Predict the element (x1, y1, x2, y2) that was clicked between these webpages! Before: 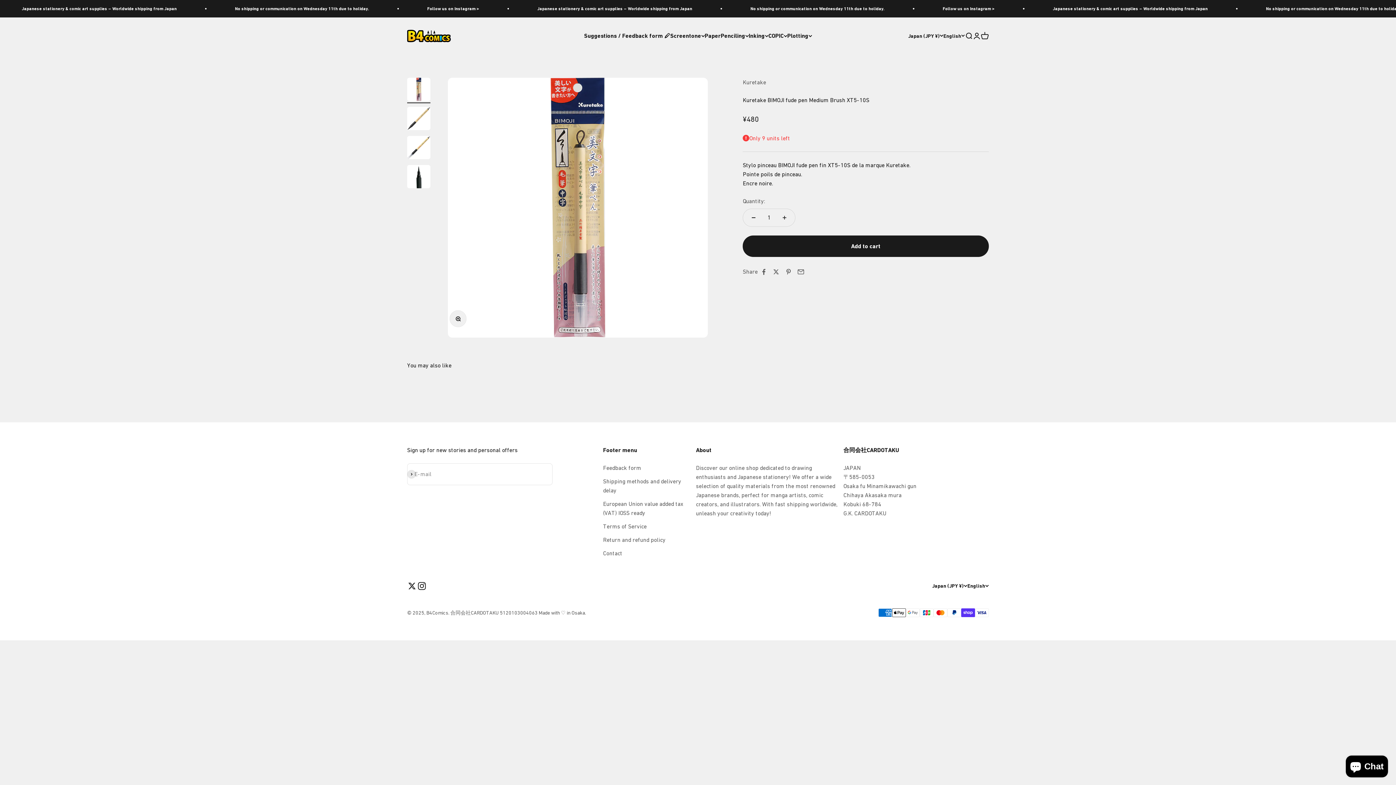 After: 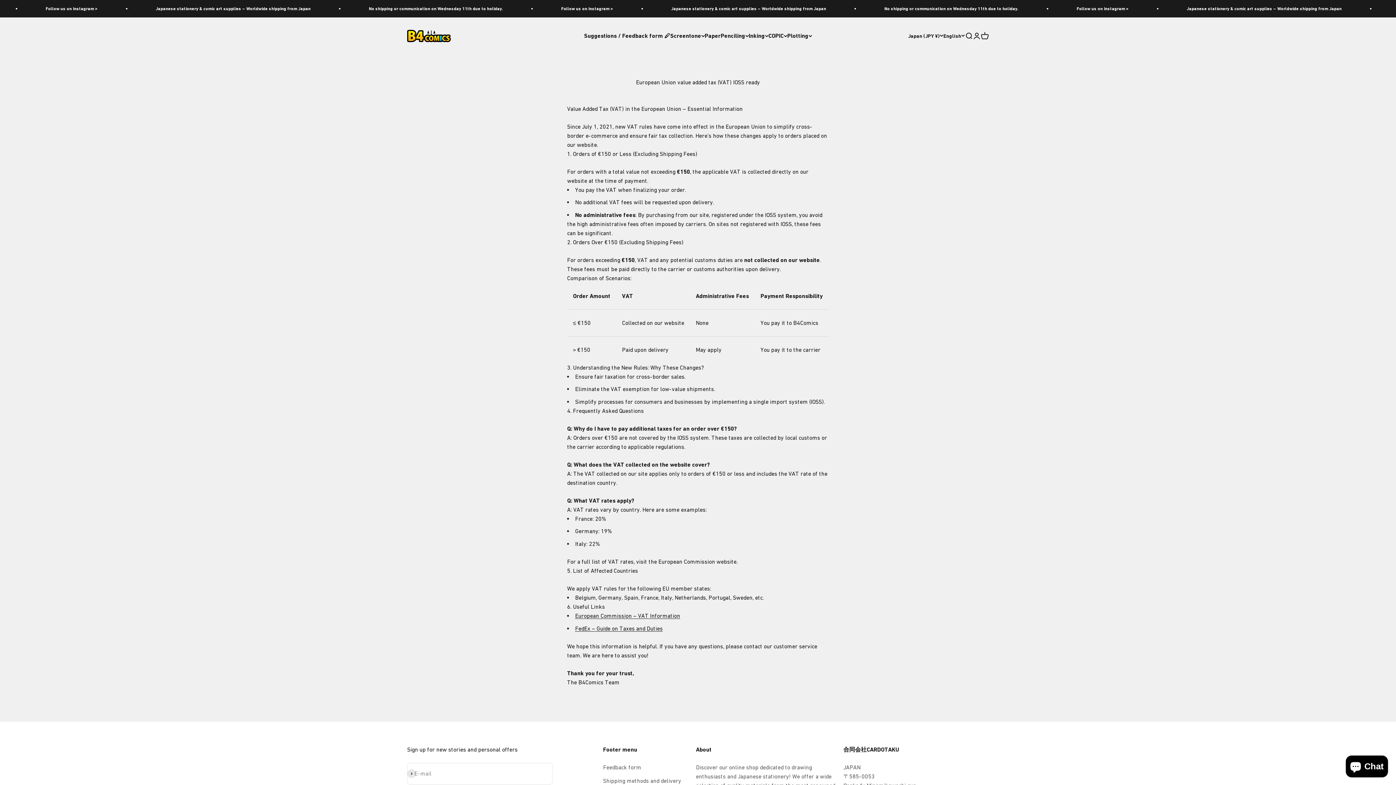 Action: bbox: (603, 499, 694, 517) label: European Union value added tax (VAT) IOSS ready